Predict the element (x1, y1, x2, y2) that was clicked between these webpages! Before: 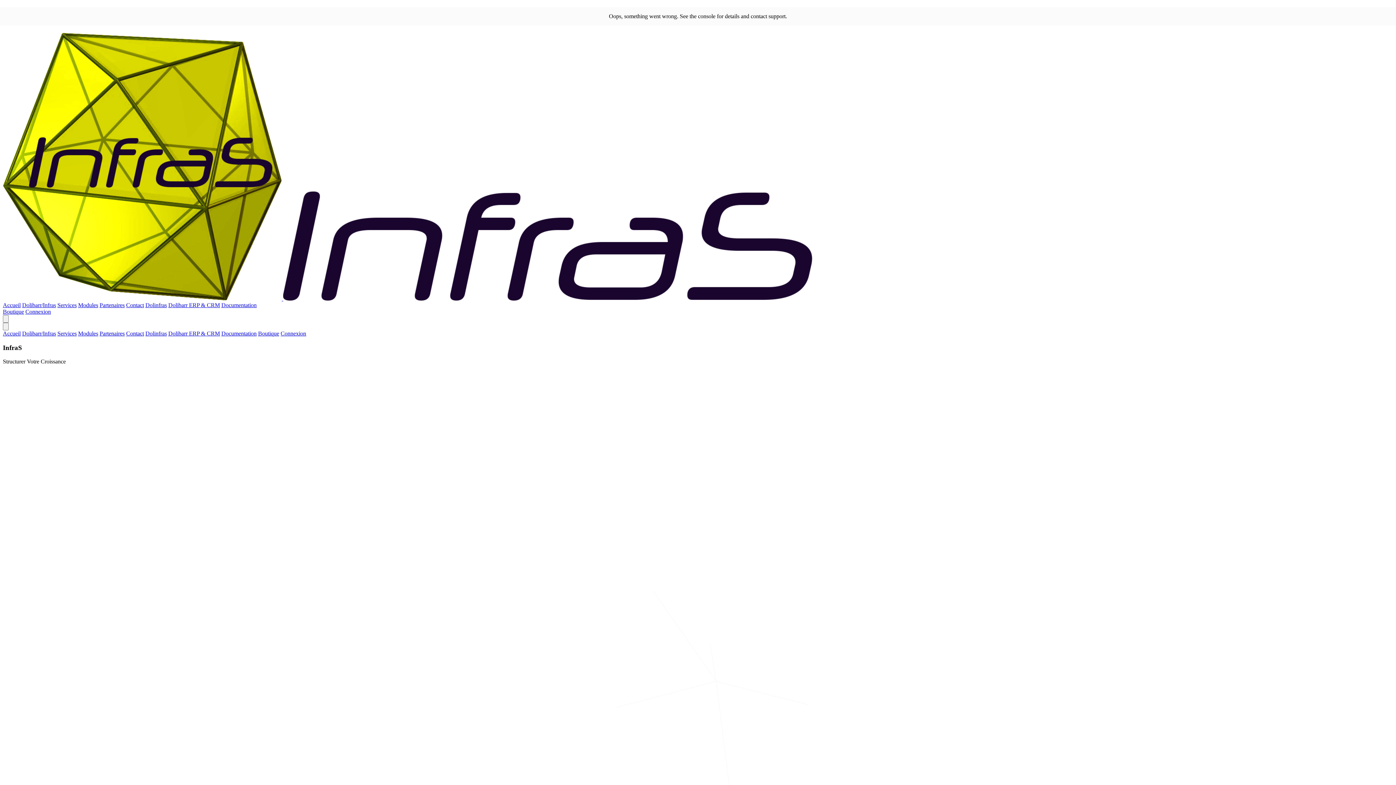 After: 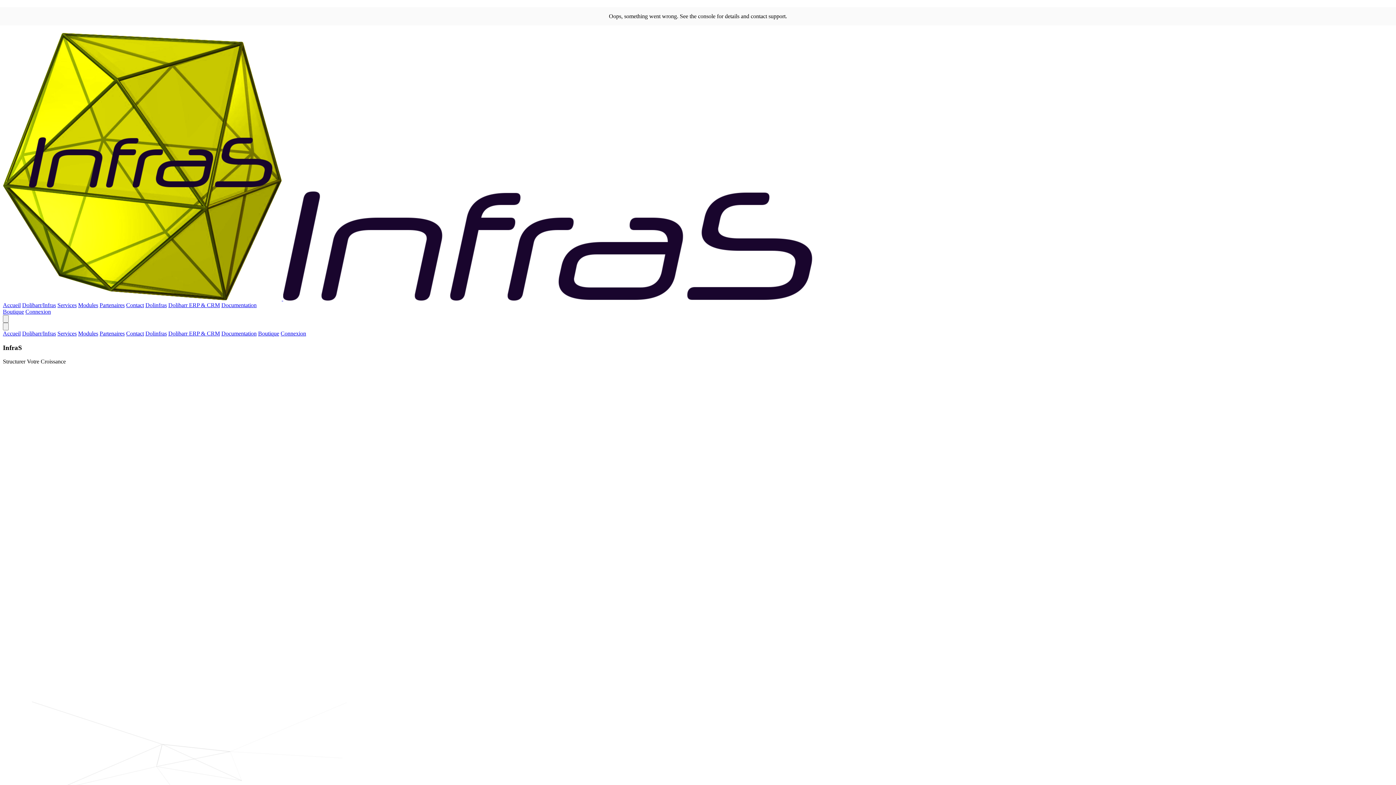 Action: bbox: (145, 300, 166, 306) label: Dolinfras